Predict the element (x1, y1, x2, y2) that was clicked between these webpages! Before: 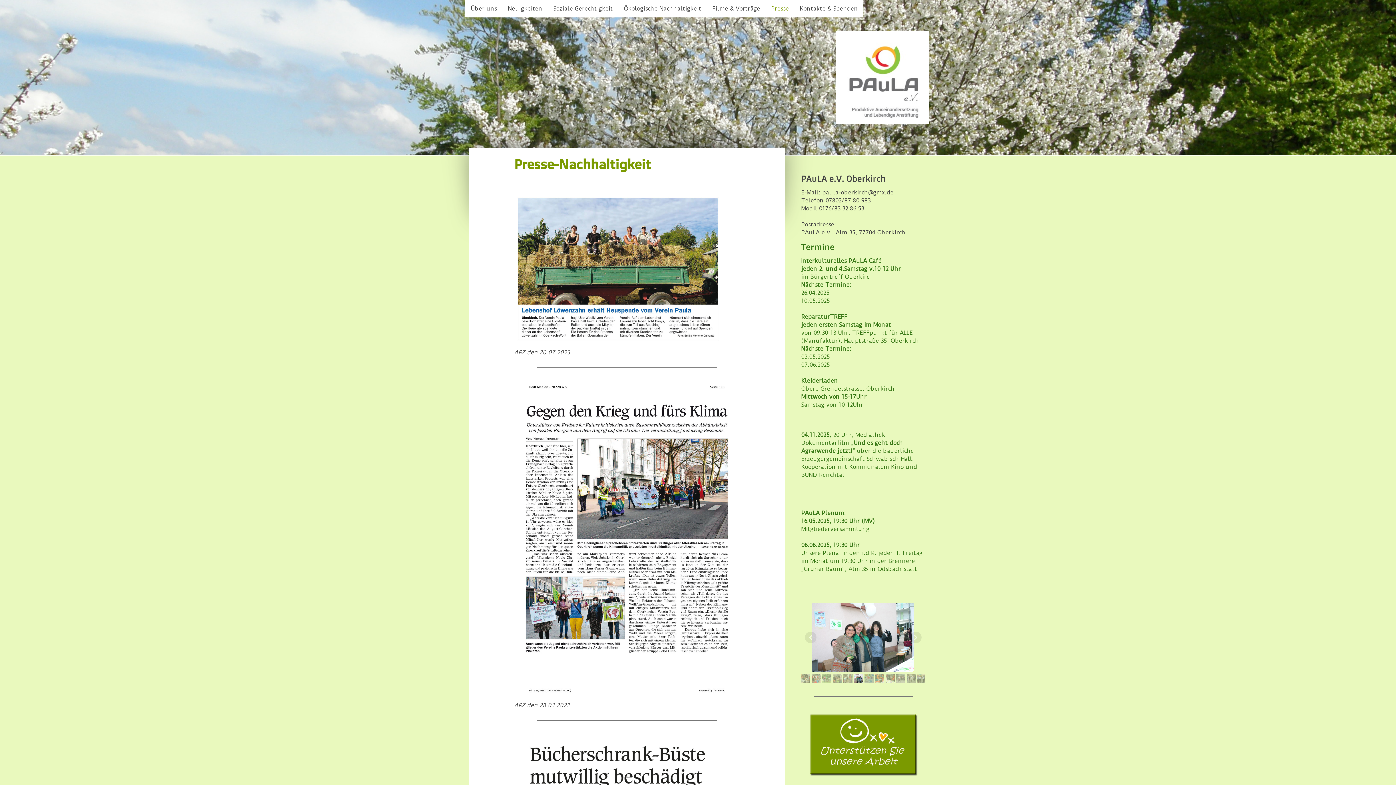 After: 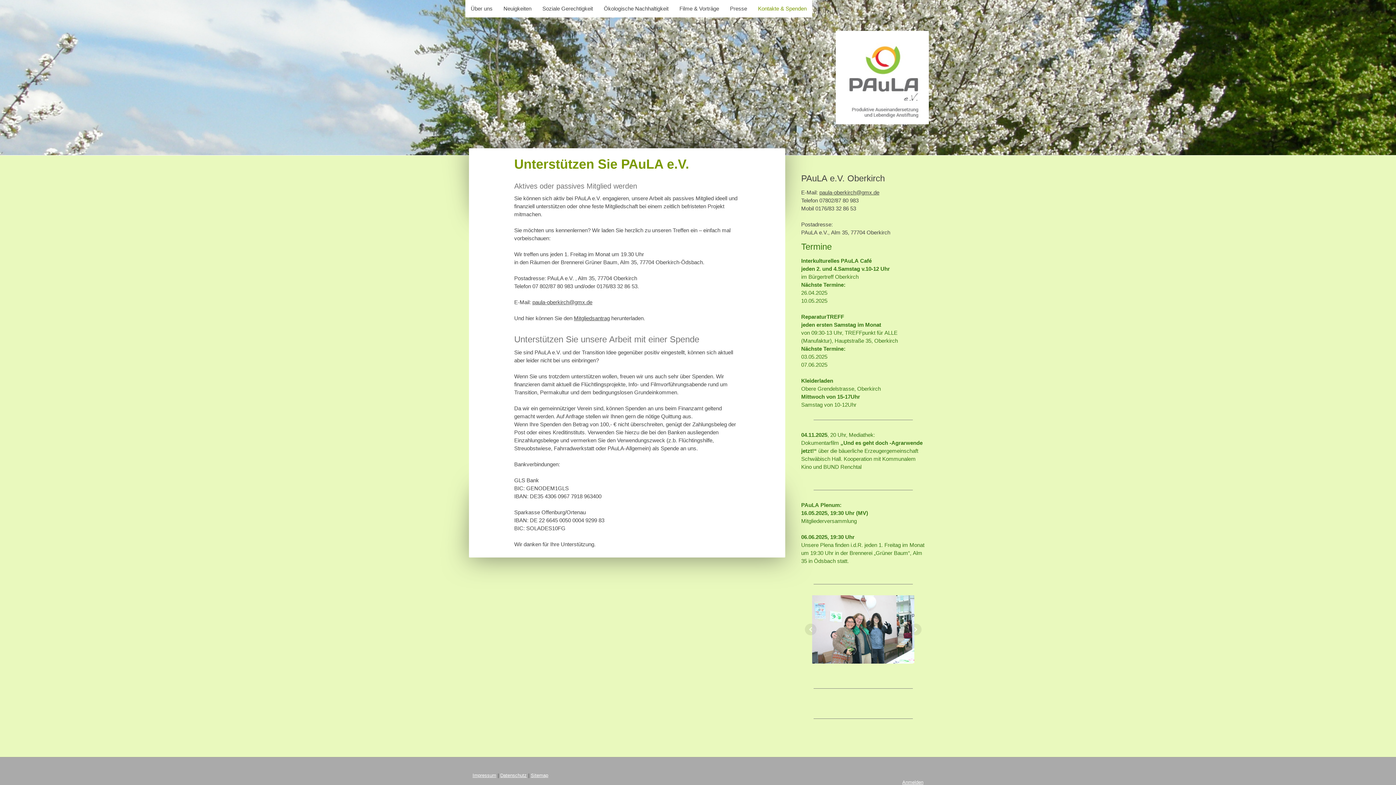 Action: bbox: (808, 708, 918, 715)